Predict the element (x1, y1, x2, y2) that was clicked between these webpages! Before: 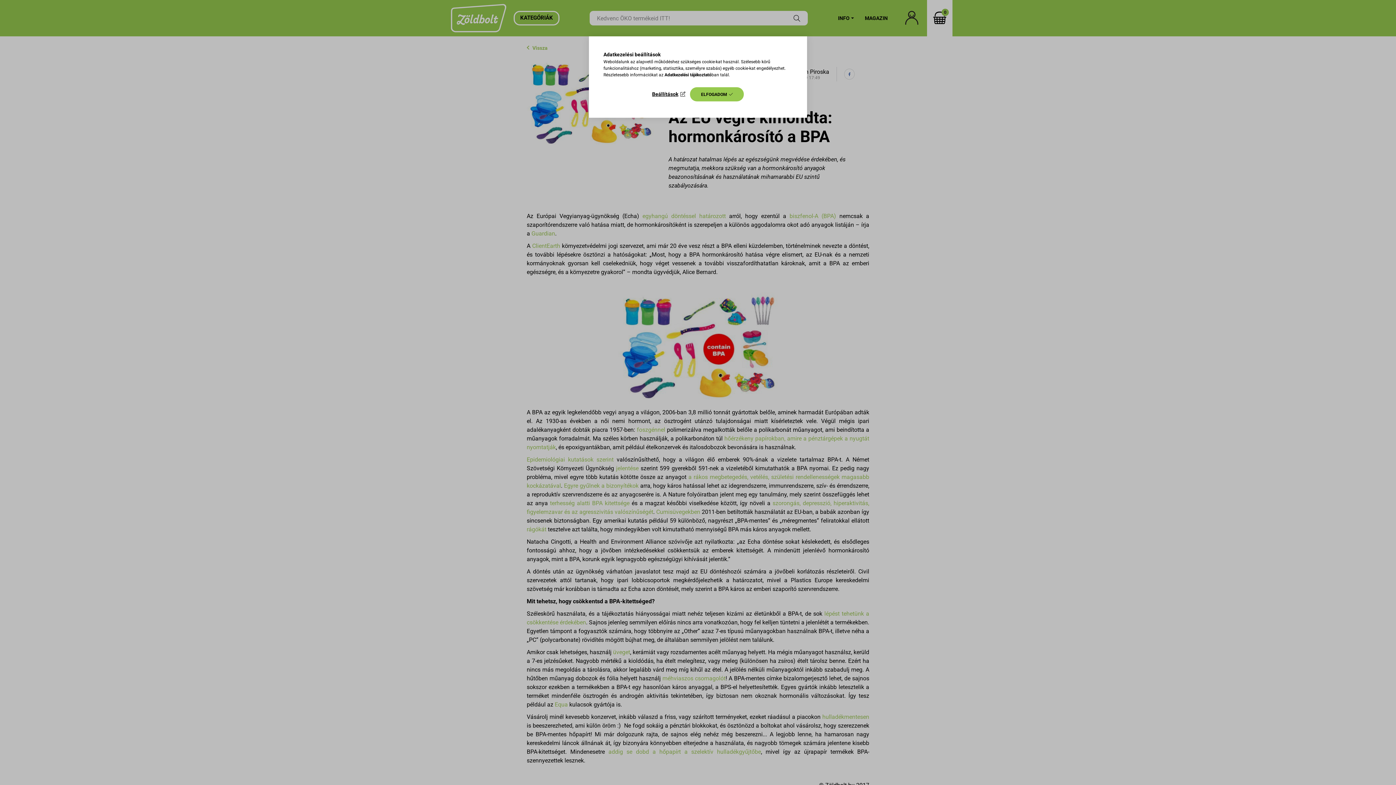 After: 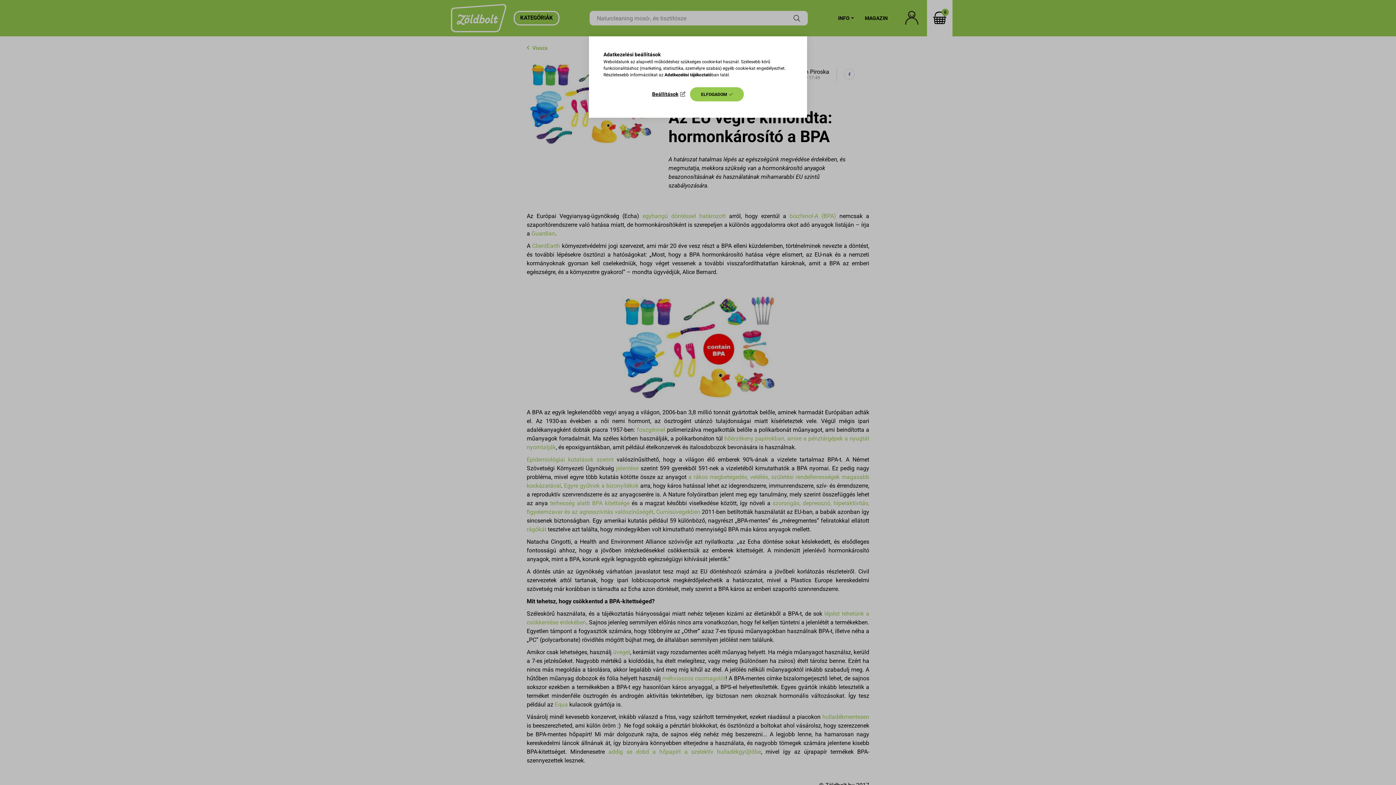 Action: bbox: (664, 72, 711, 77) label: Adatkezelési tájékoztató